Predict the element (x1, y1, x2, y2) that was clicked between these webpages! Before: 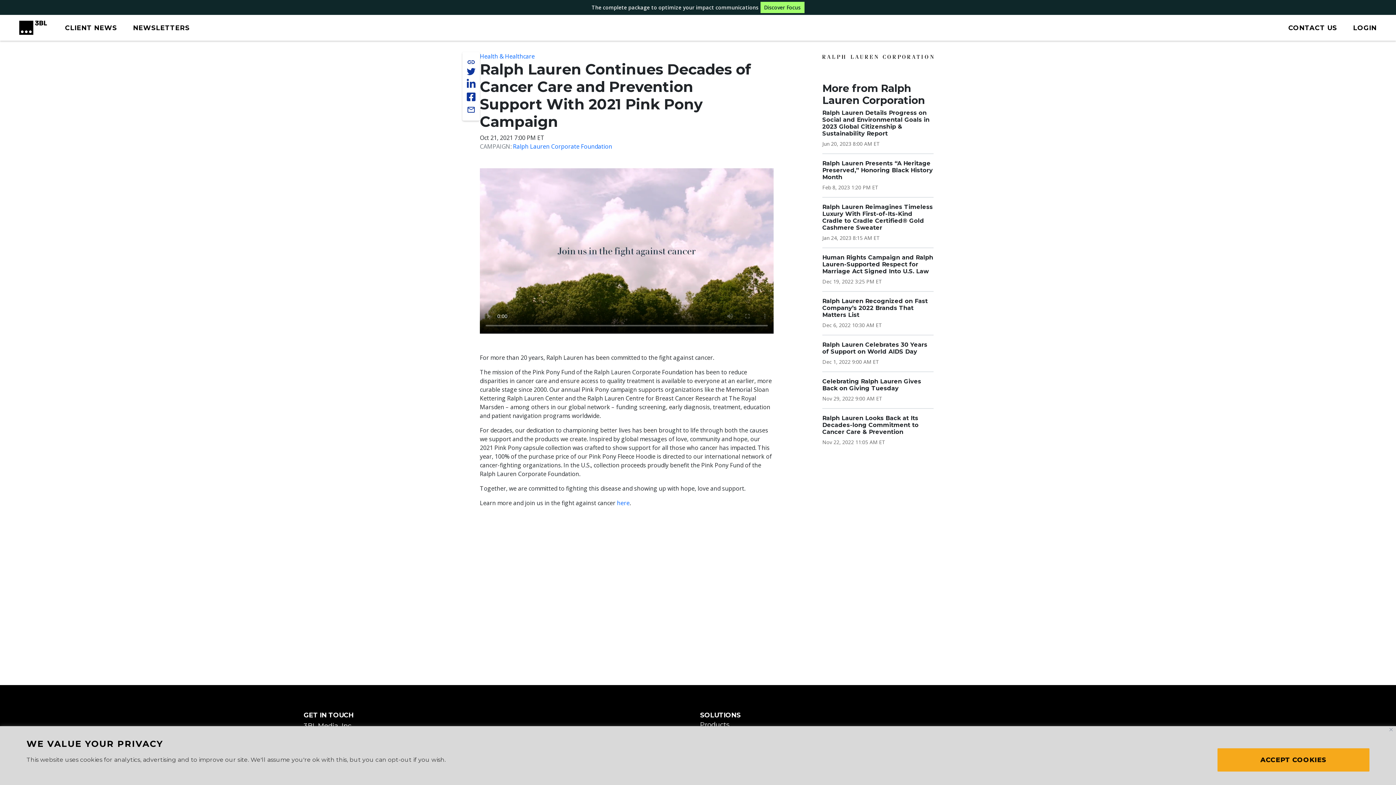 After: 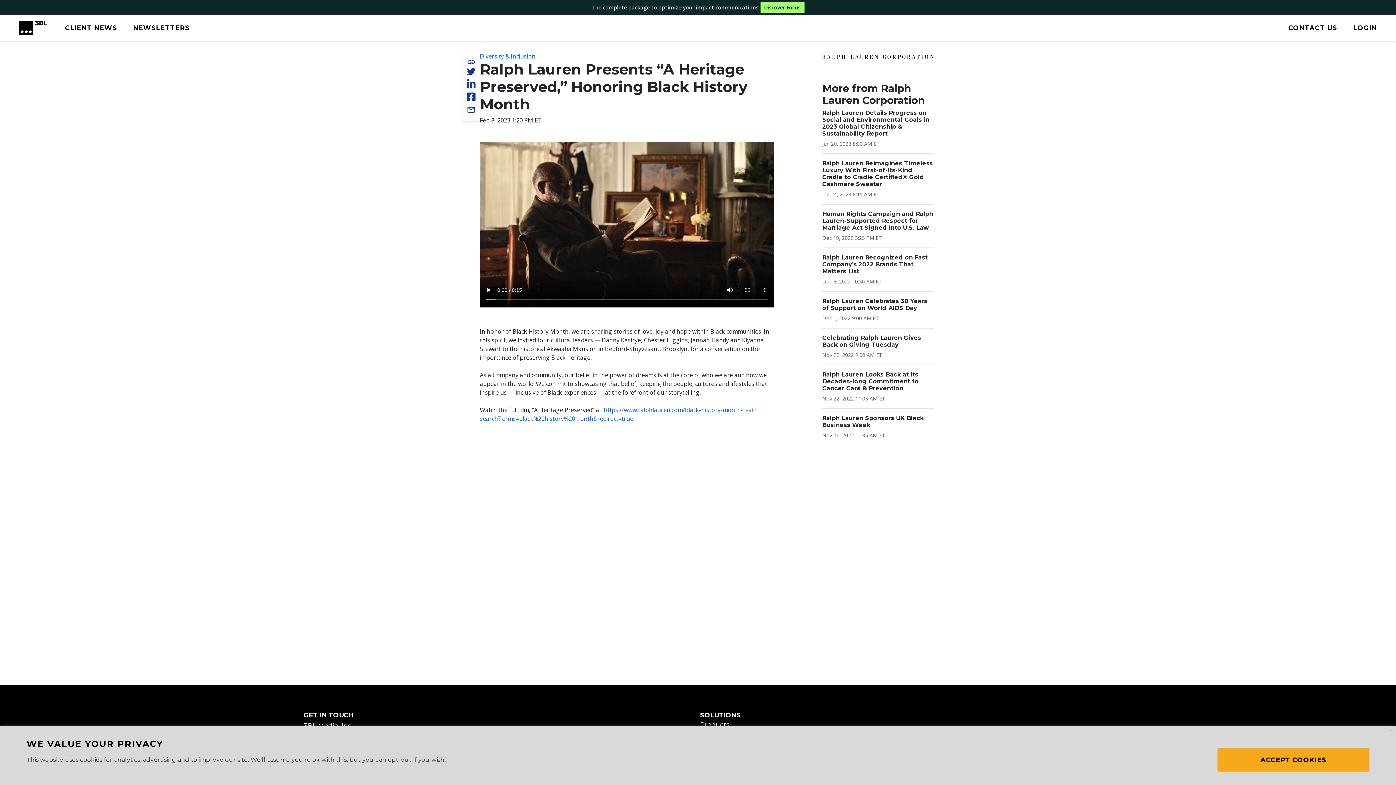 Action: label: Ralph Lauren Presents “A Heritage Preserved,” Honoring Black History Month bbox: (822, 160, 933, 180)